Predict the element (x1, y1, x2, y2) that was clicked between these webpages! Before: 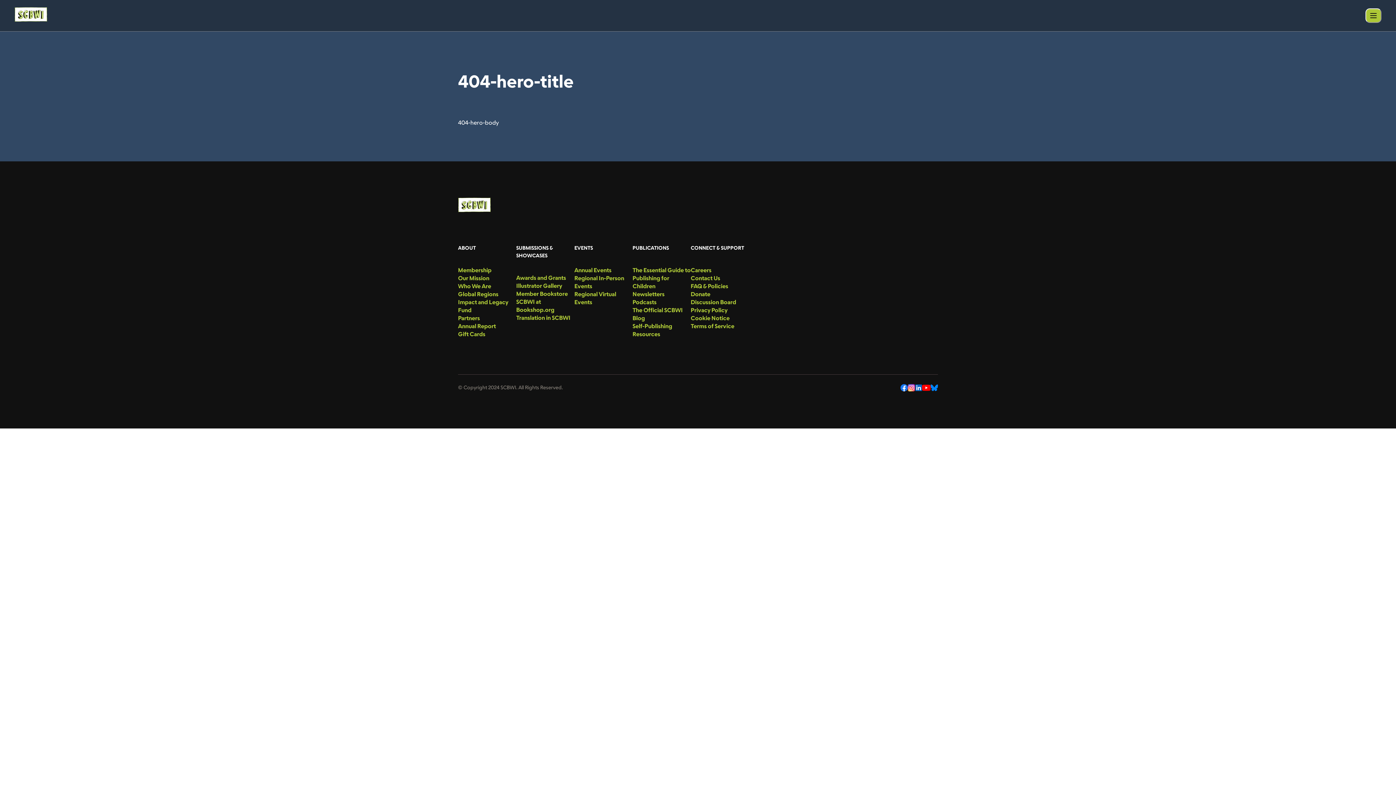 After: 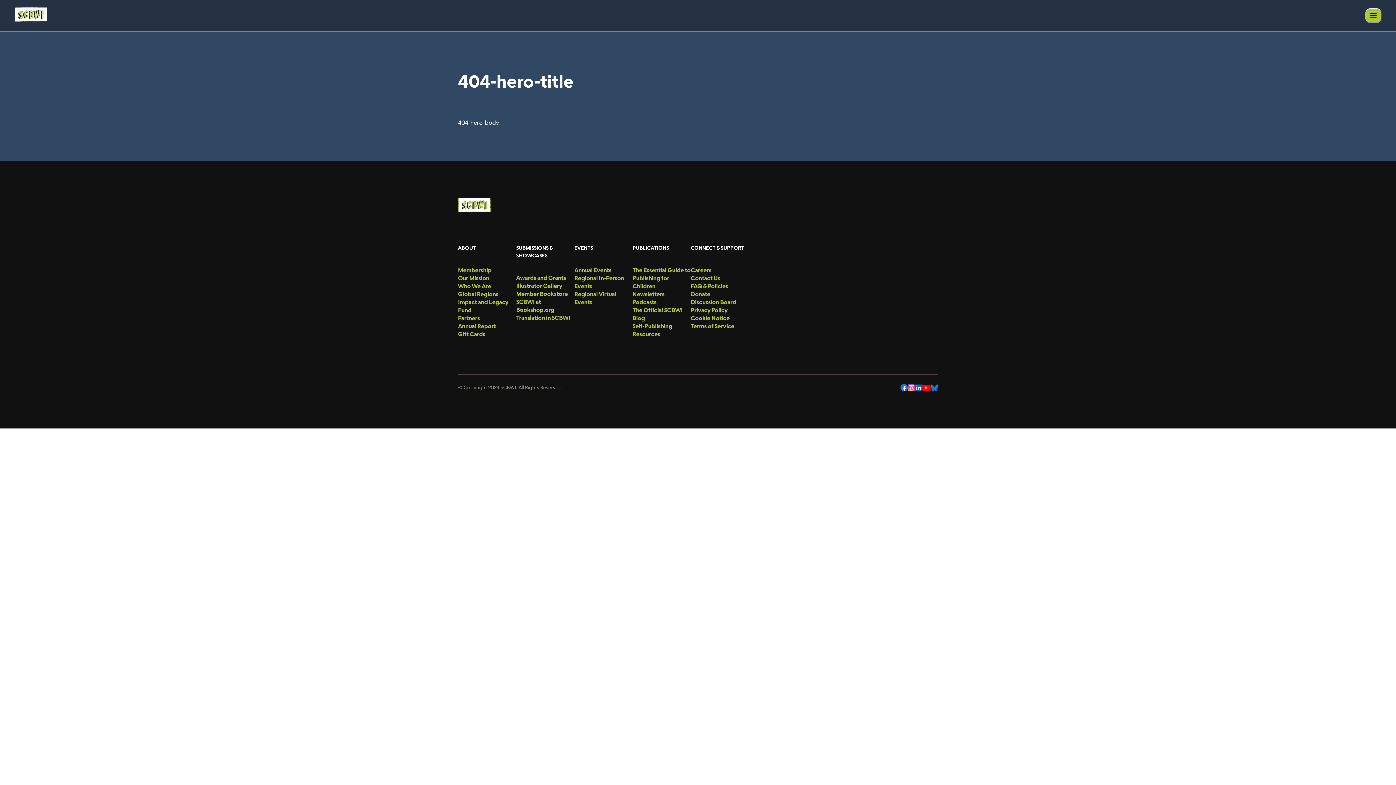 Action: bbox: (922, 383, 930, 392) label: YouTube